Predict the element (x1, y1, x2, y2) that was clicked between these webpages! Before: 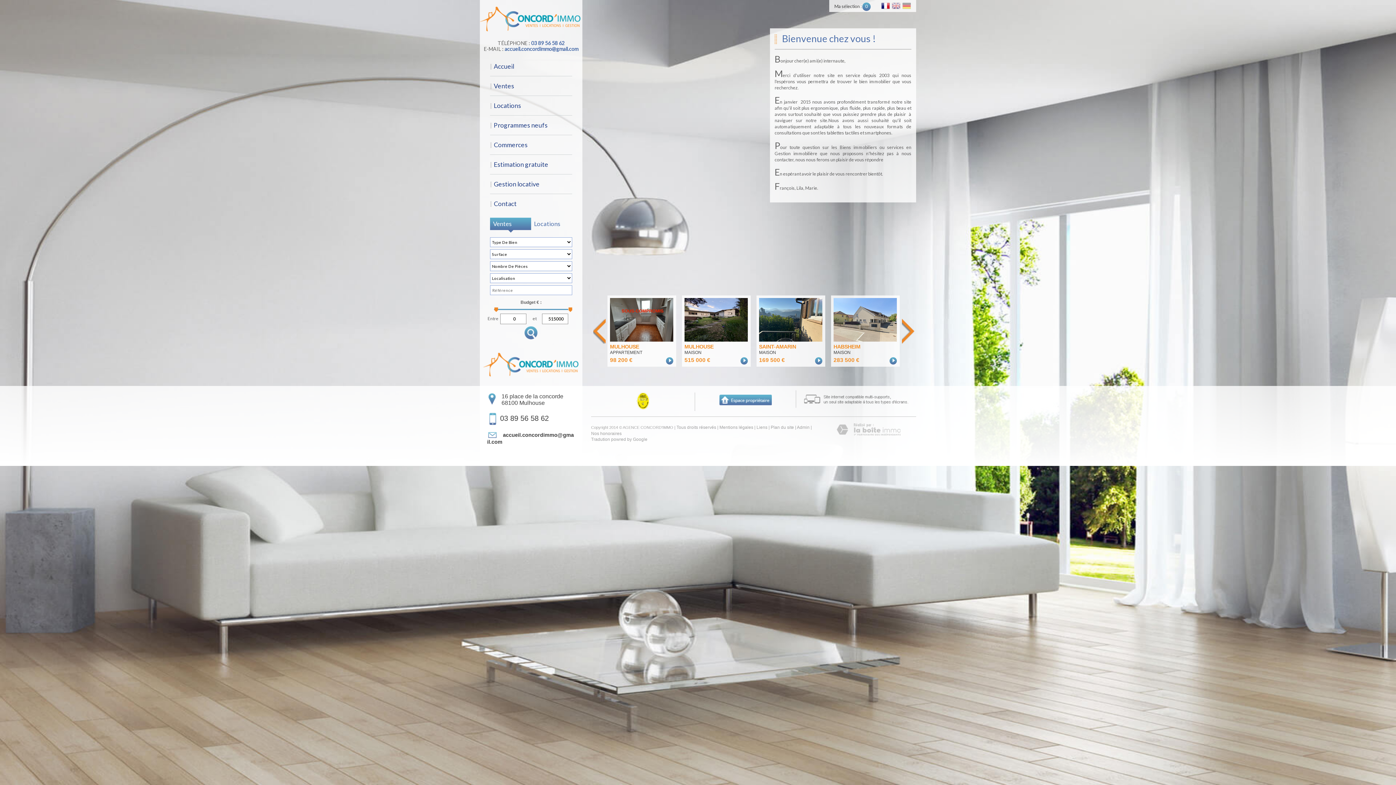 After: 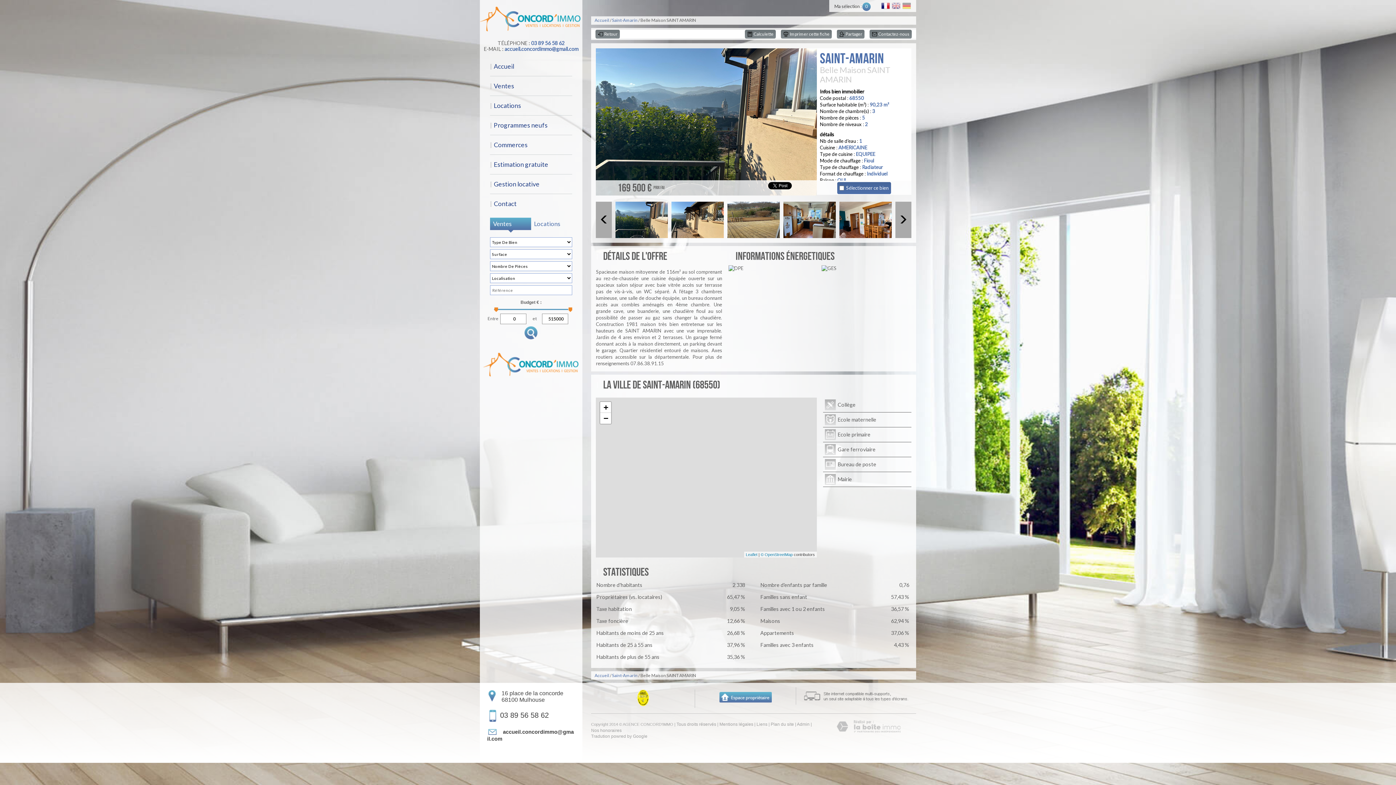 Action: bbox: (815, 357, 822, 364)